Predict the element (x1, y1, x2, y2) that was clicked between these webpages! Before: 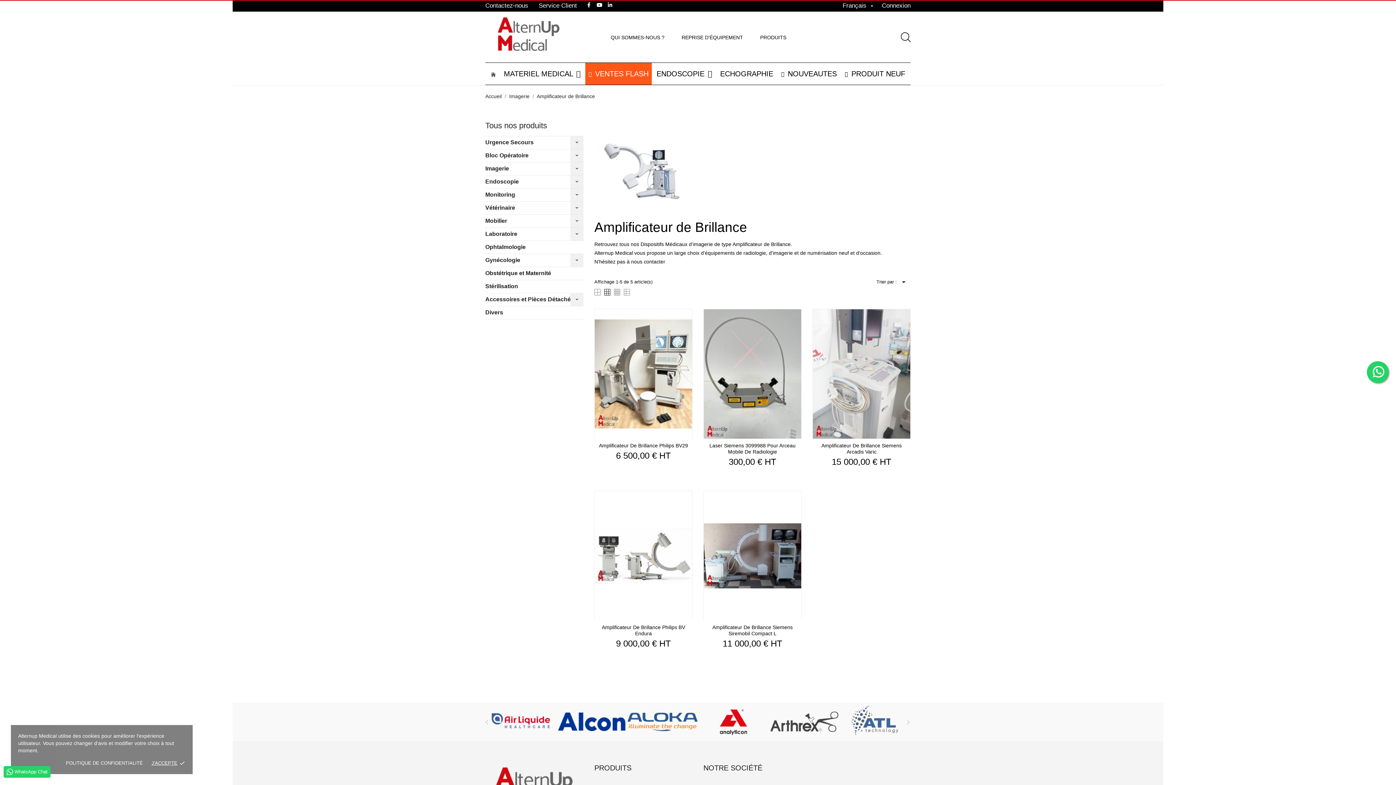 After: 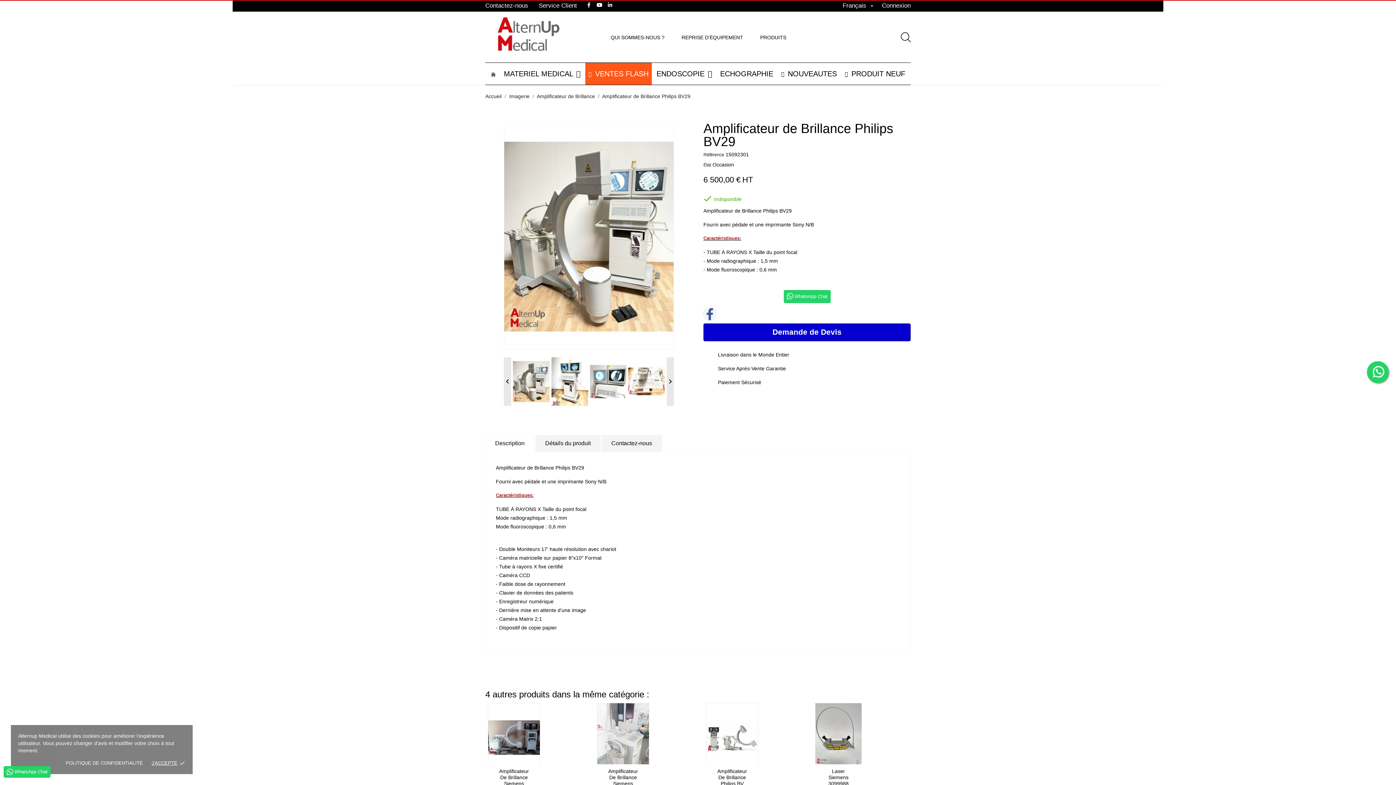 Action: bbox: (594, 309, 692, 439)